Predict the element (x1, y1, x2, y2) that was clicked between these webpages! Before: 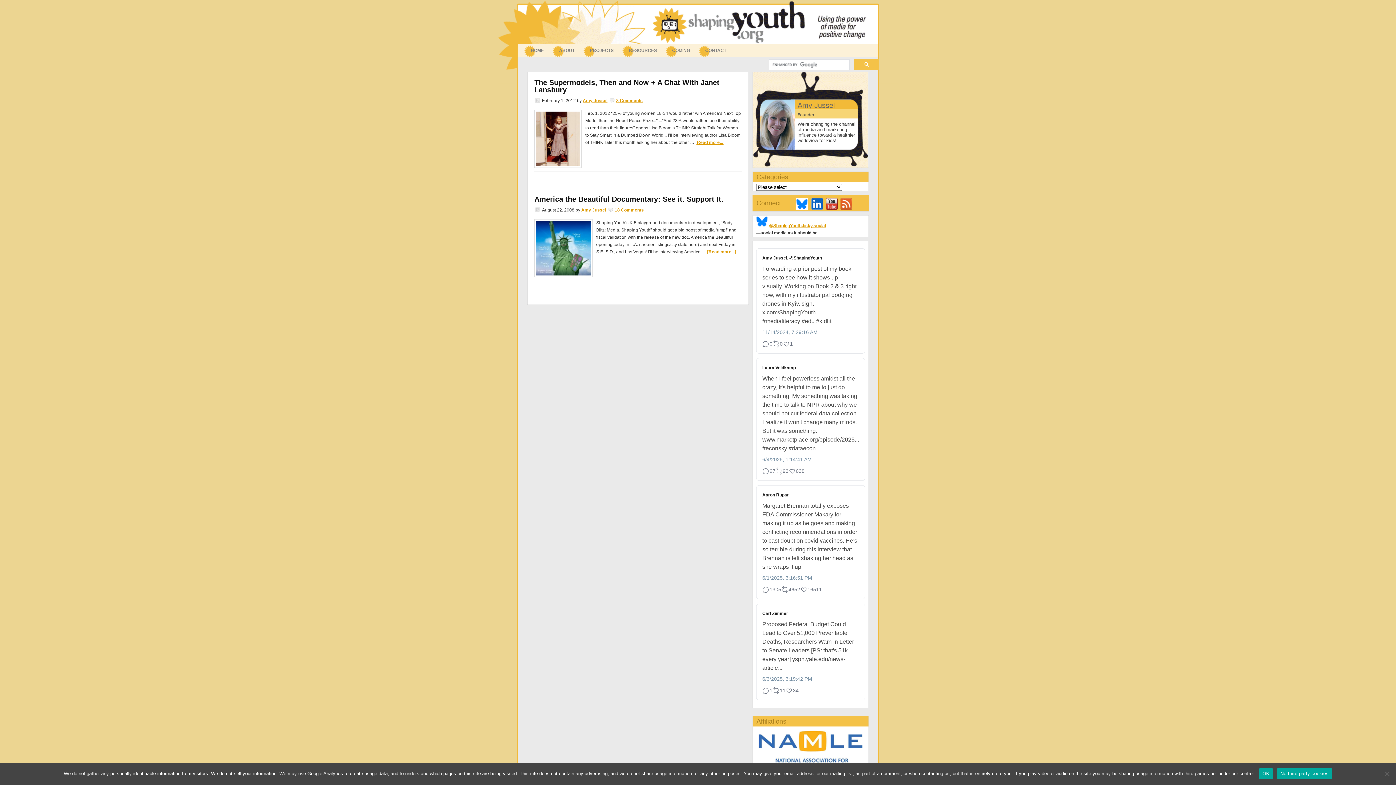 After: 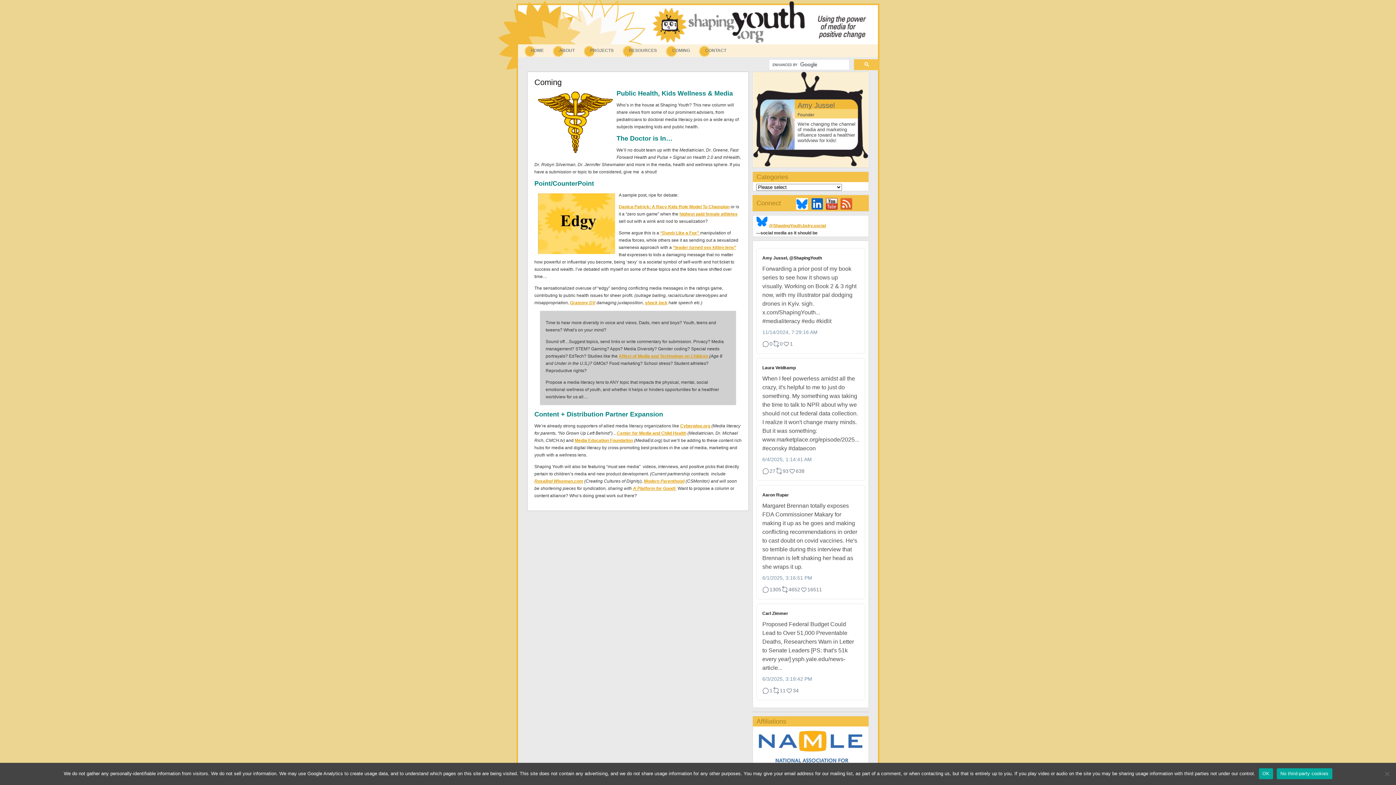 Action: bbox: (665, 44, 698, 57) label: COMING